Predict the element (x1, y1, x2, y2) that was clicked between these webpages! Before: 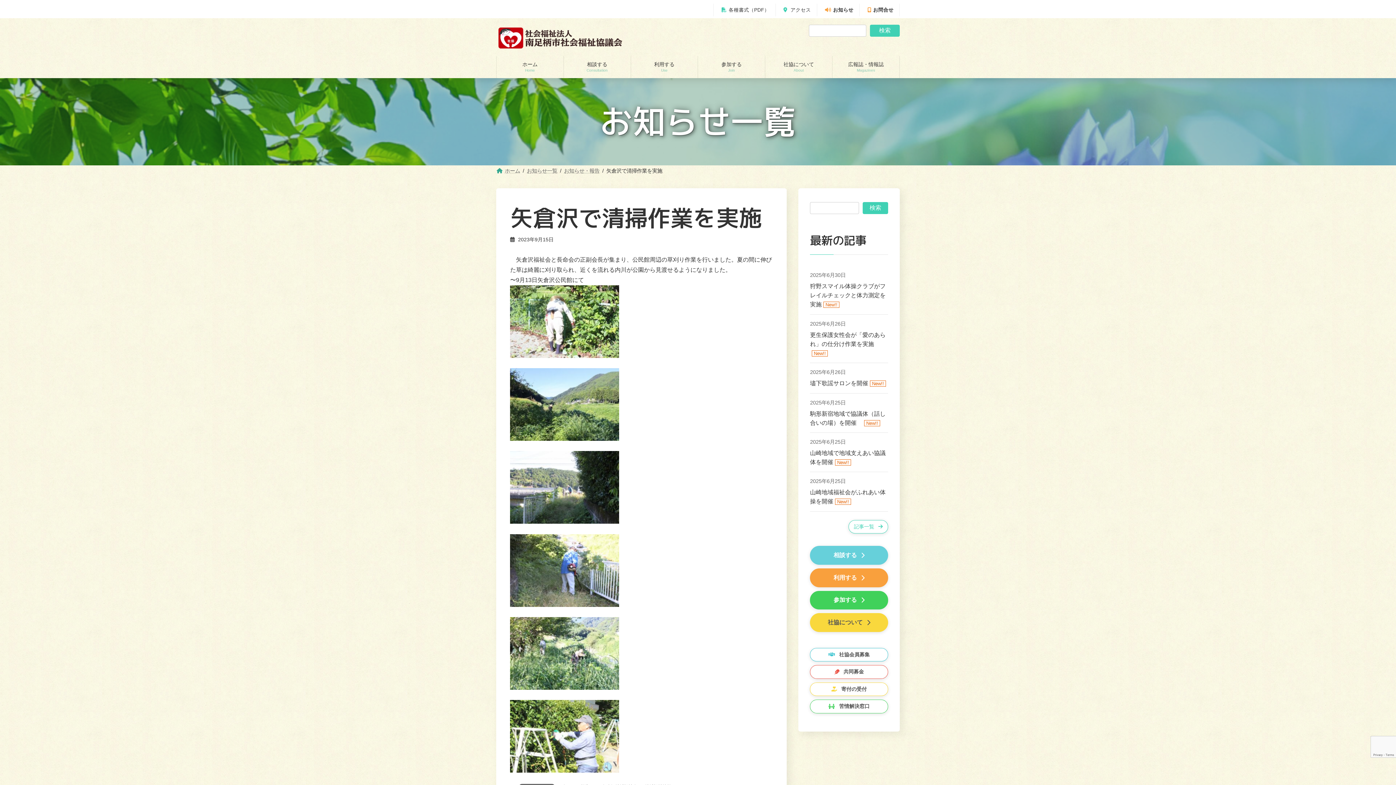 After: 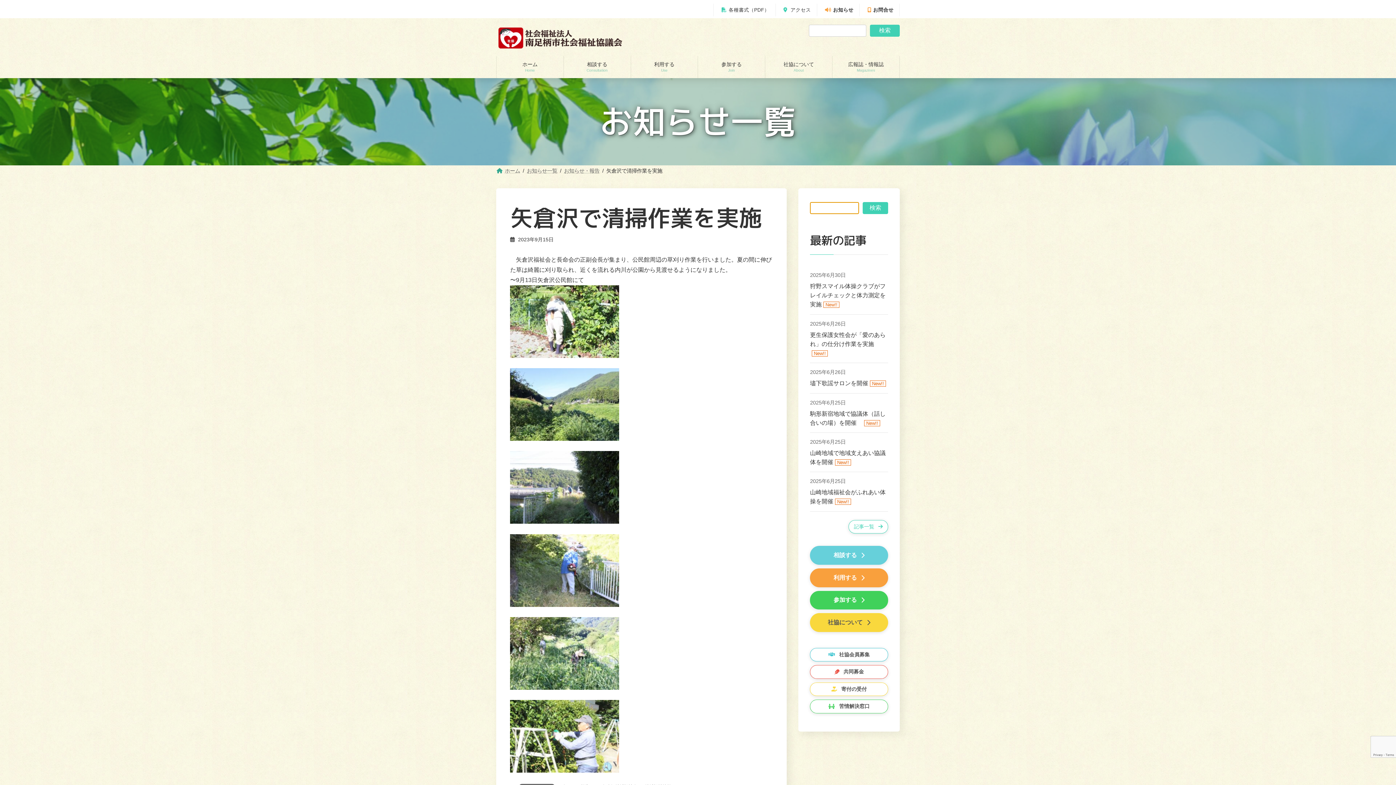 Action: bbox: (863, 202, 888, 214) label: 検索